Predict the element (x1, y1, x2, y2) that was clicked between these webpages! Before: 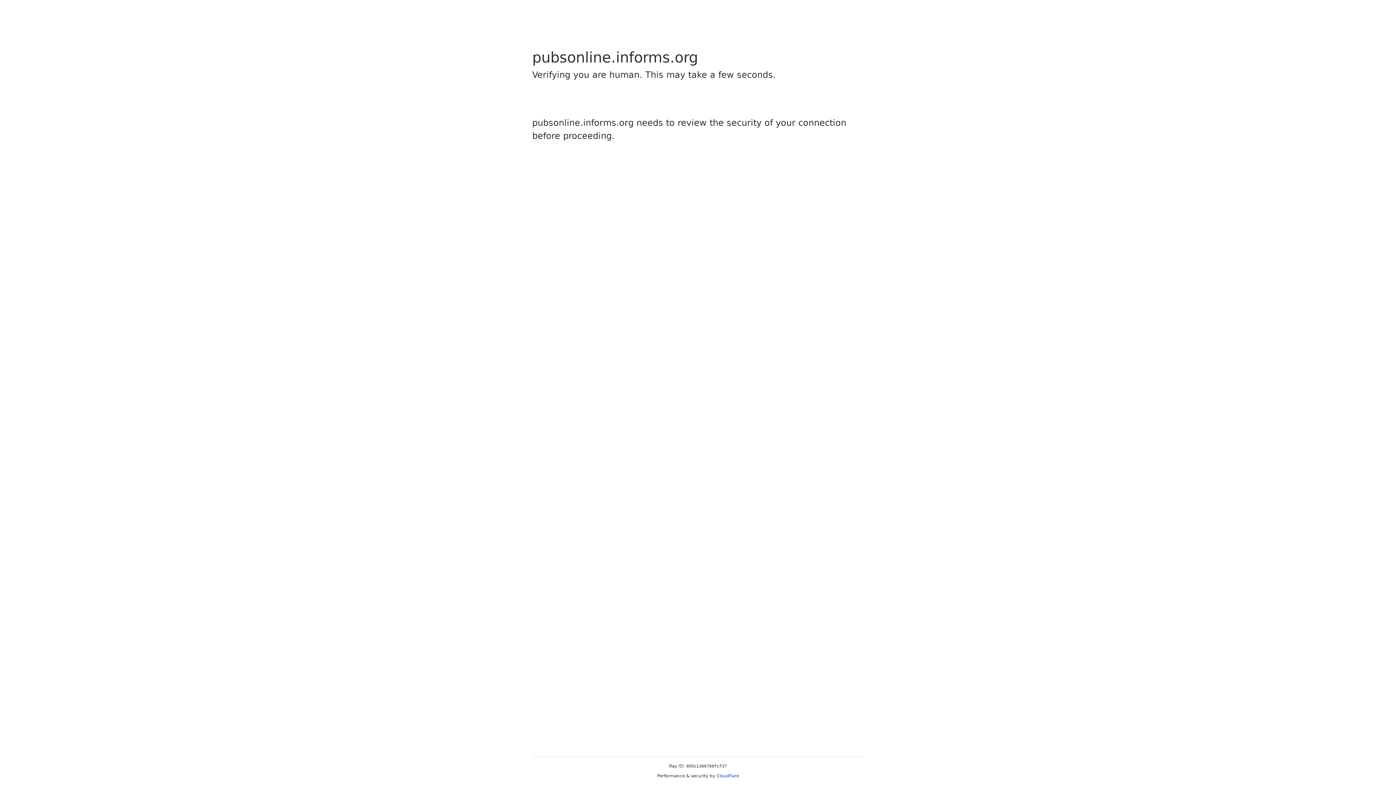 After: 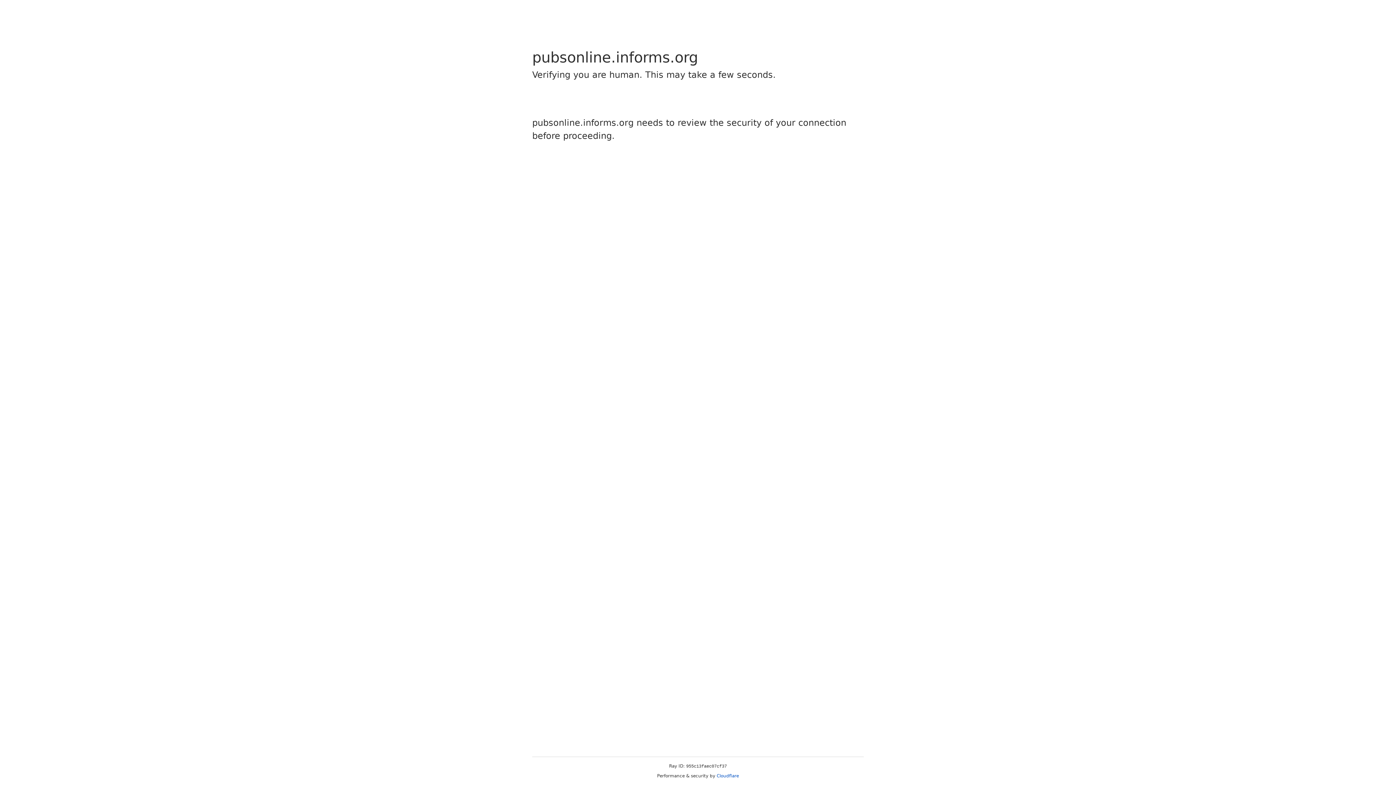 Action: label: Cloudflare bbox: (716, 773, 739, 778)